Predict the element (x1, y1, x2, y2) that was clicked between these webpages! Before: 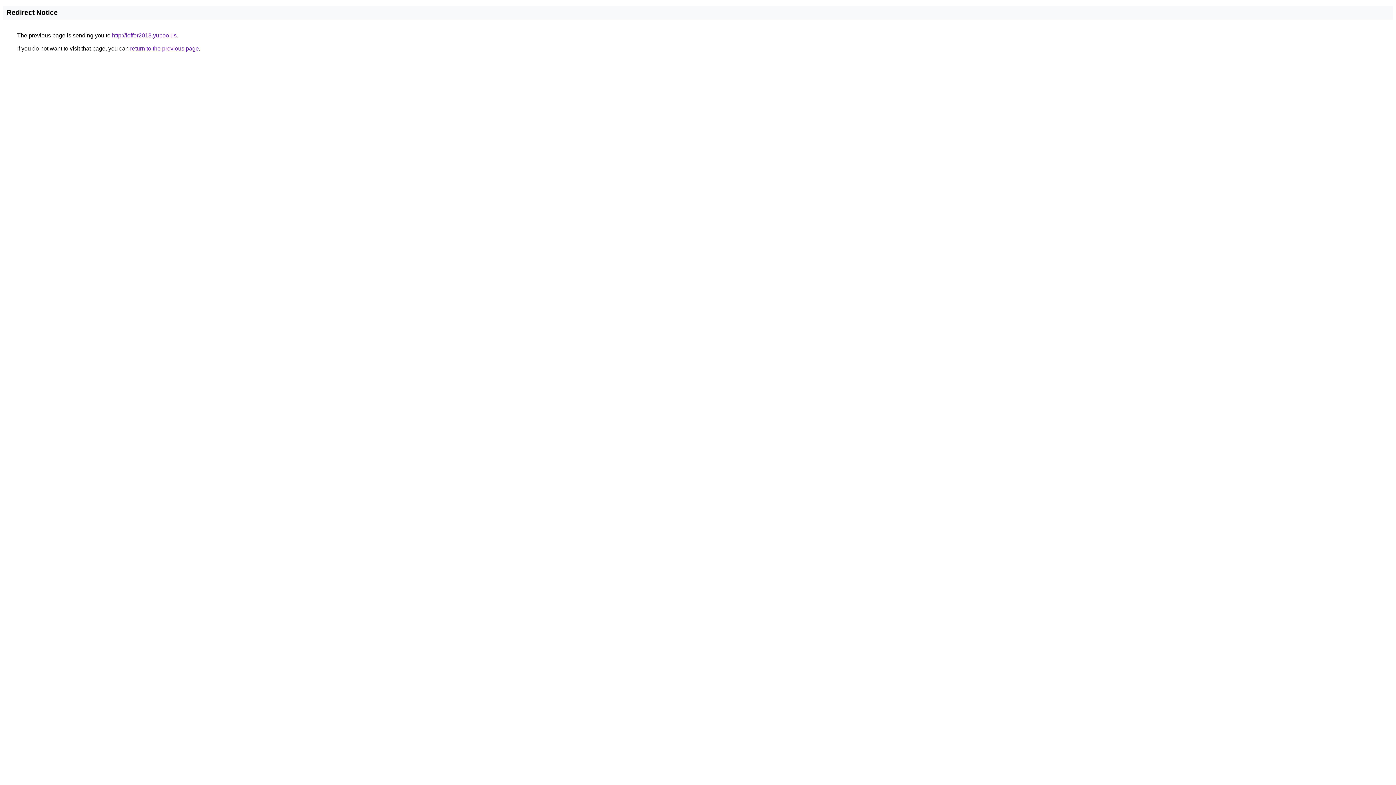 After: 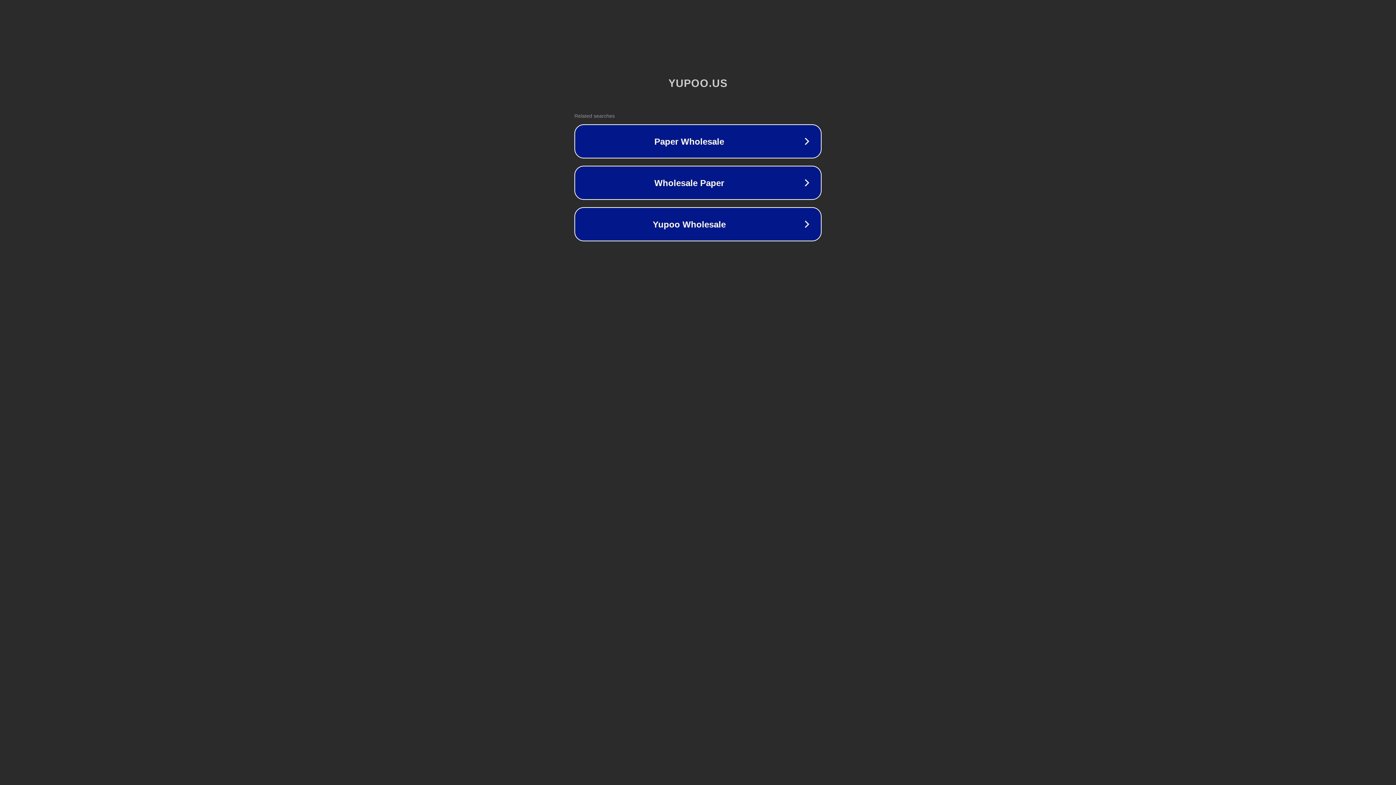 Action: bbox: (112, 32, 176, 38) label: http://ioffer2018.yupoo.us